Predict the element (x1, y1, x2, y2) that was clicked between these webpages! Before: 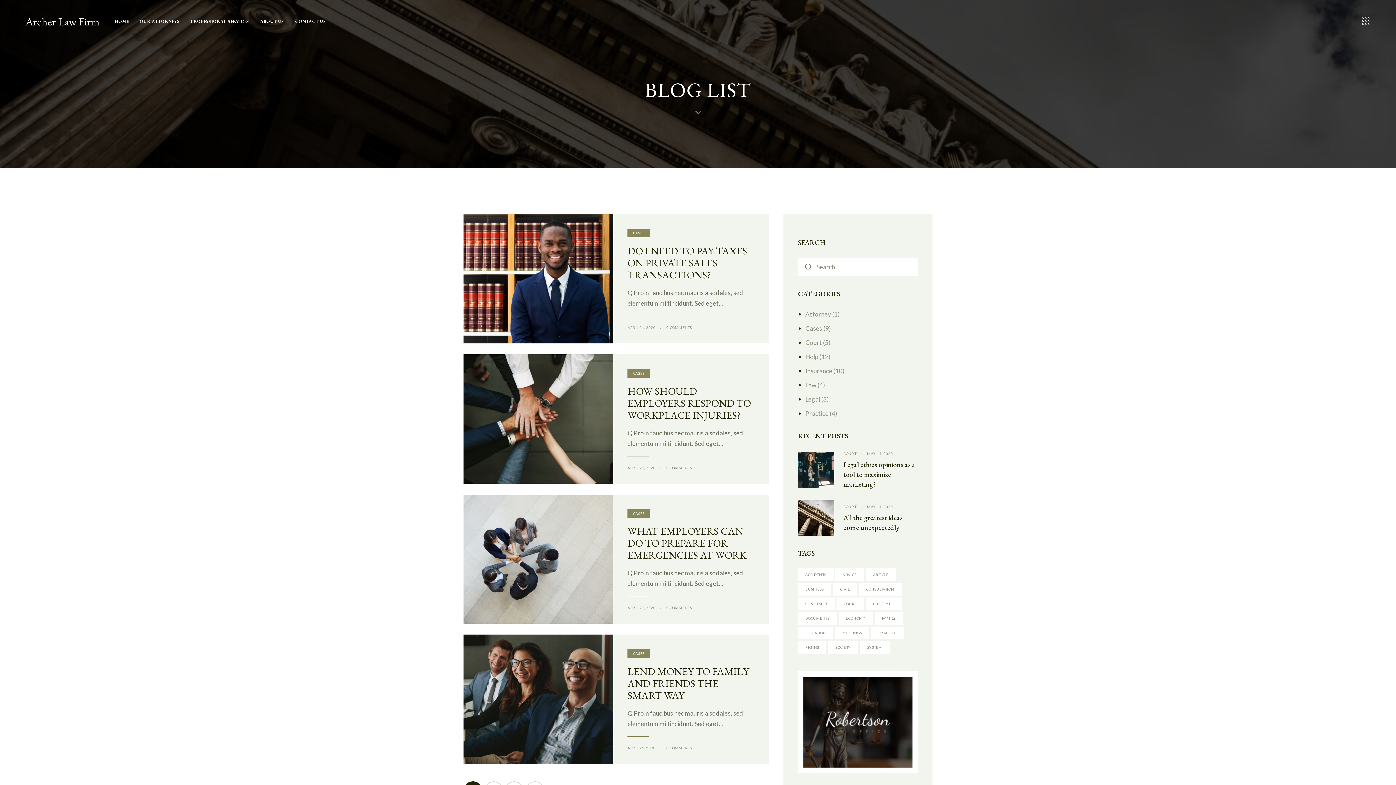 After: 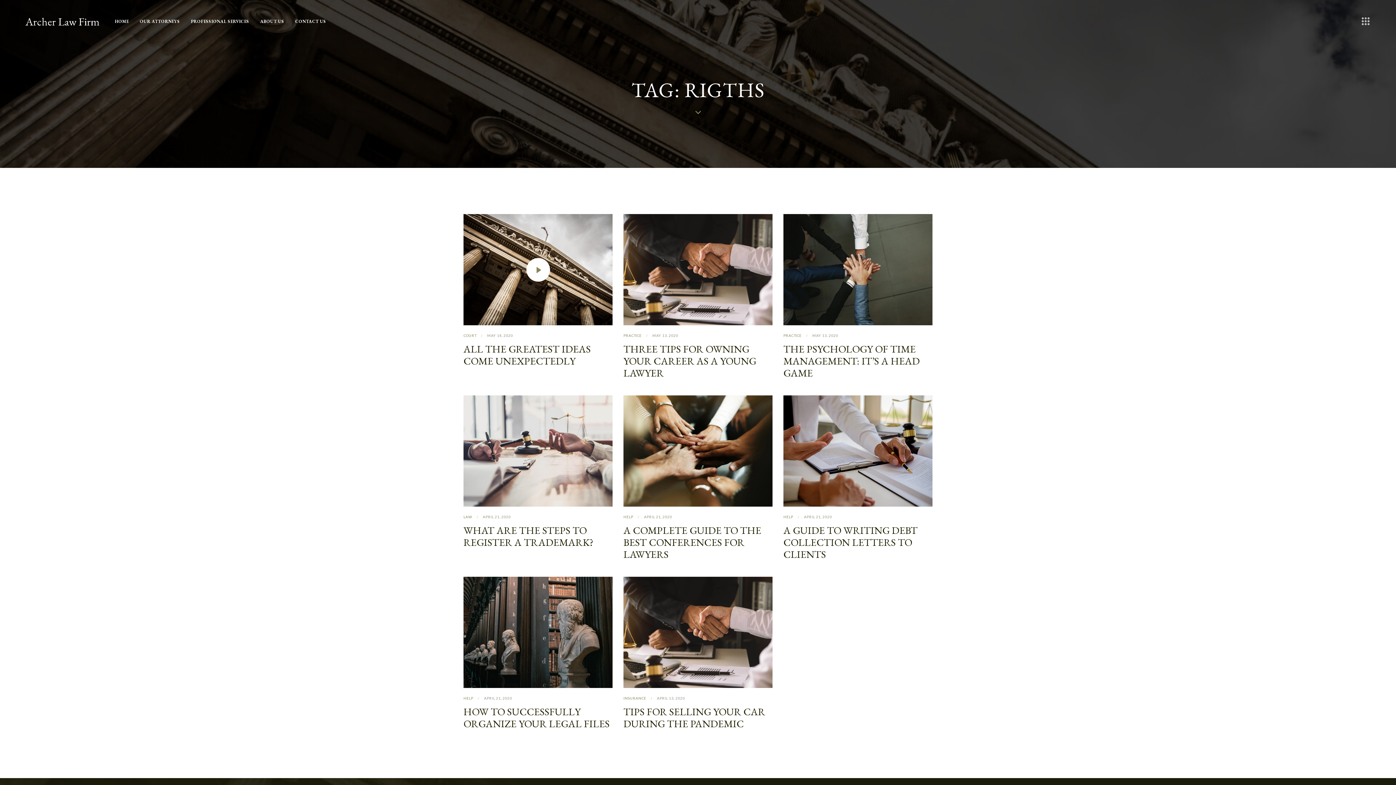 Action: bbox: (798, 641, 826, 654) label: Rigths (8 items)